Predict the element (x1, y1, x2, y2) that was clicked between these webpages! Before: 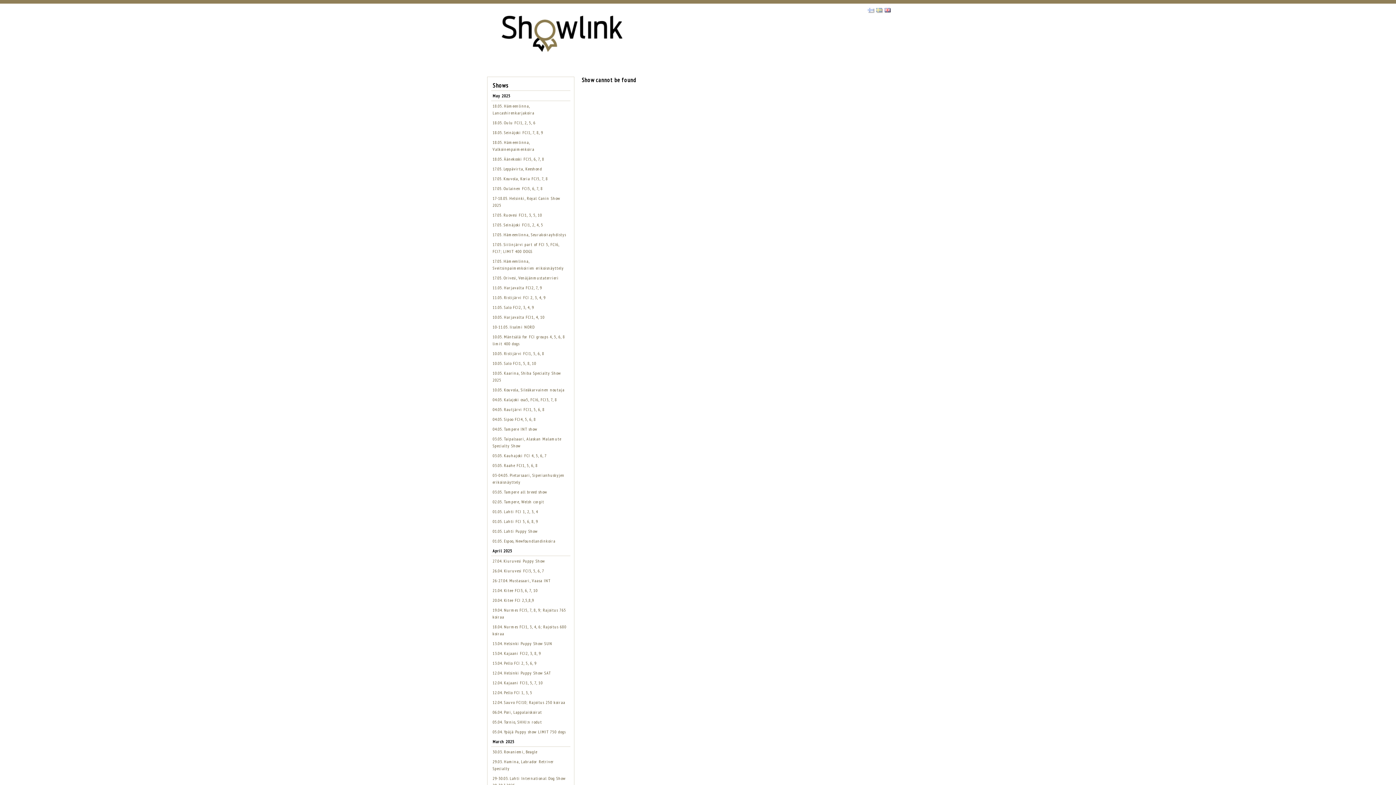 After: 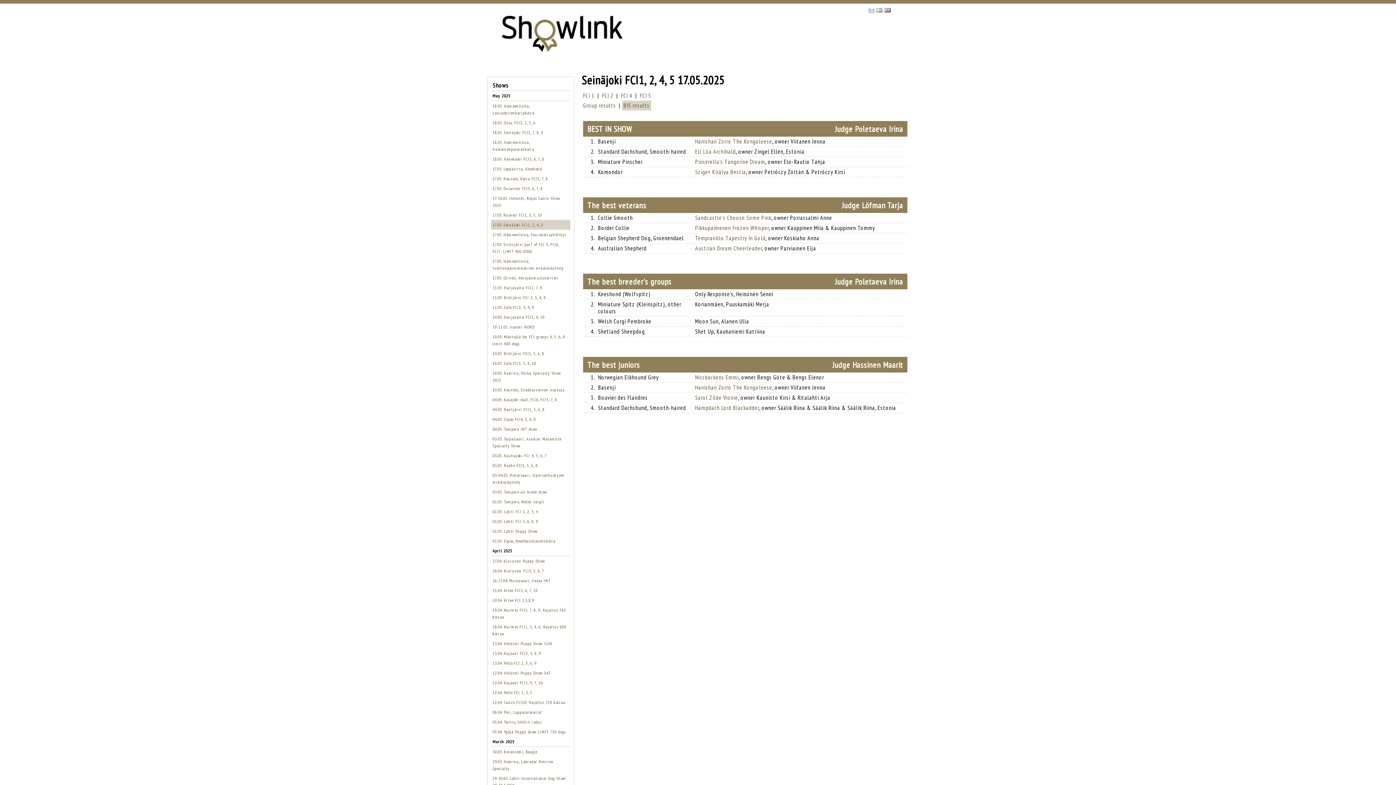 Action: bbox: (492, 222, 543, 227) label: 17.05. Seinäjoki FCI1, 2, 4, 5